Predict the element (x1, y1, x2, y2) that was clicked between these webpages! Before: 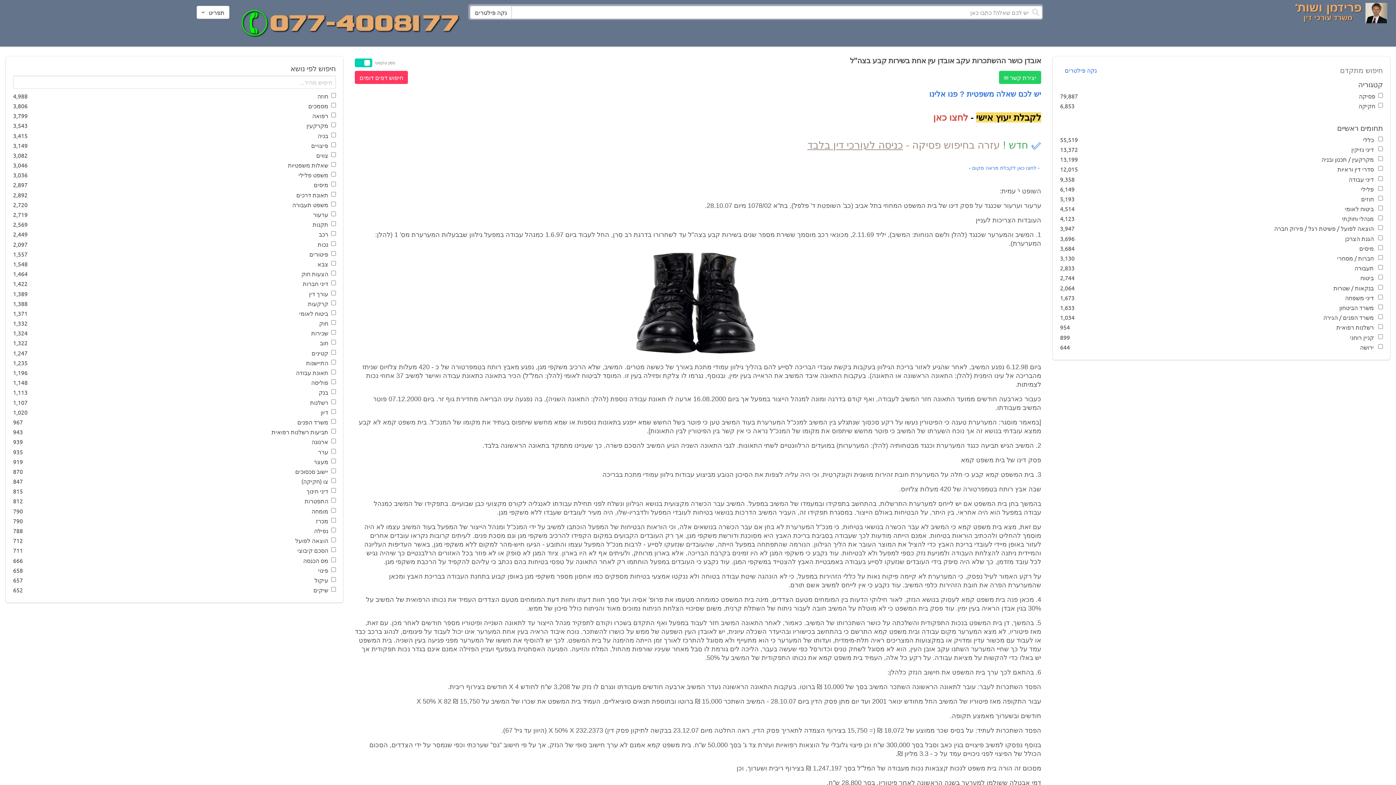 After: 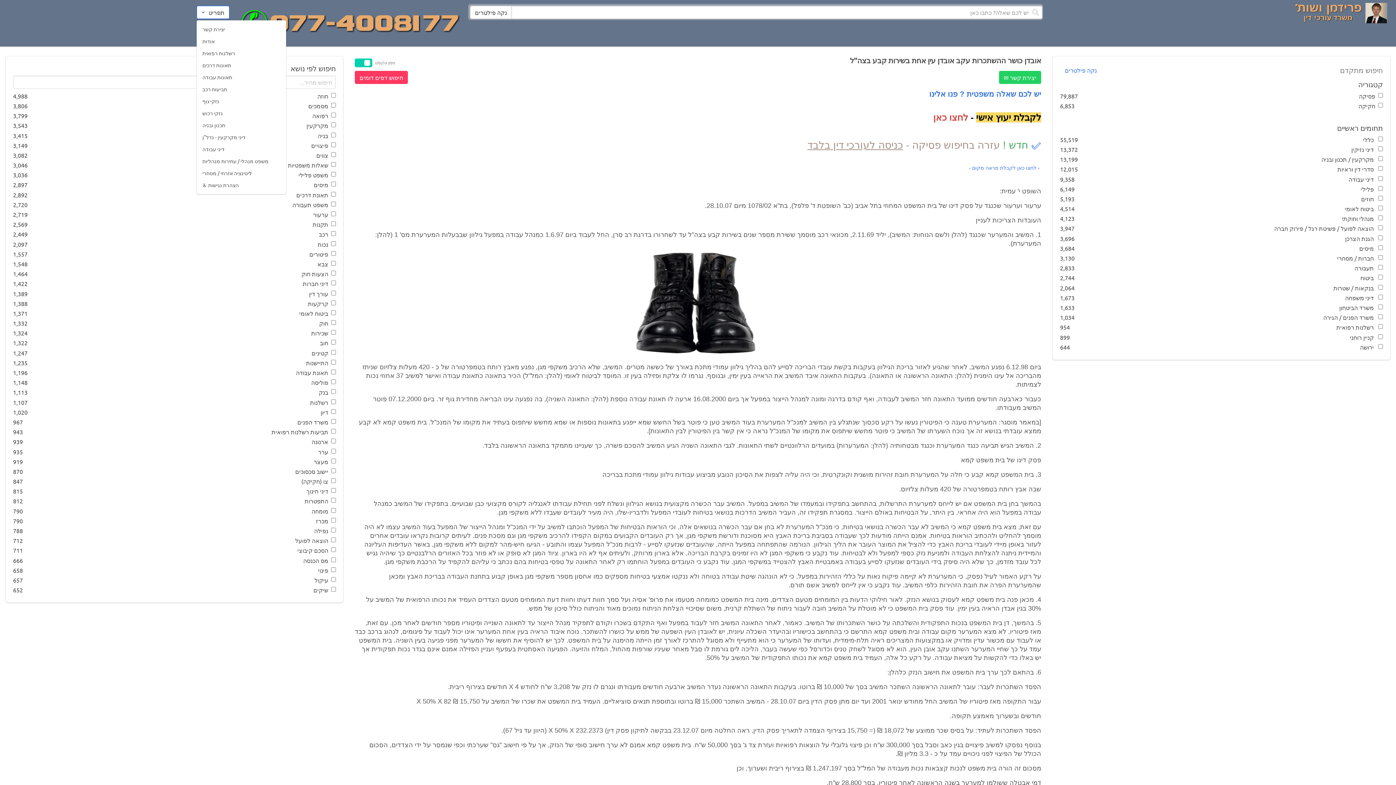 Action: bbox: (196, 5, 229, 18) label: תפריט